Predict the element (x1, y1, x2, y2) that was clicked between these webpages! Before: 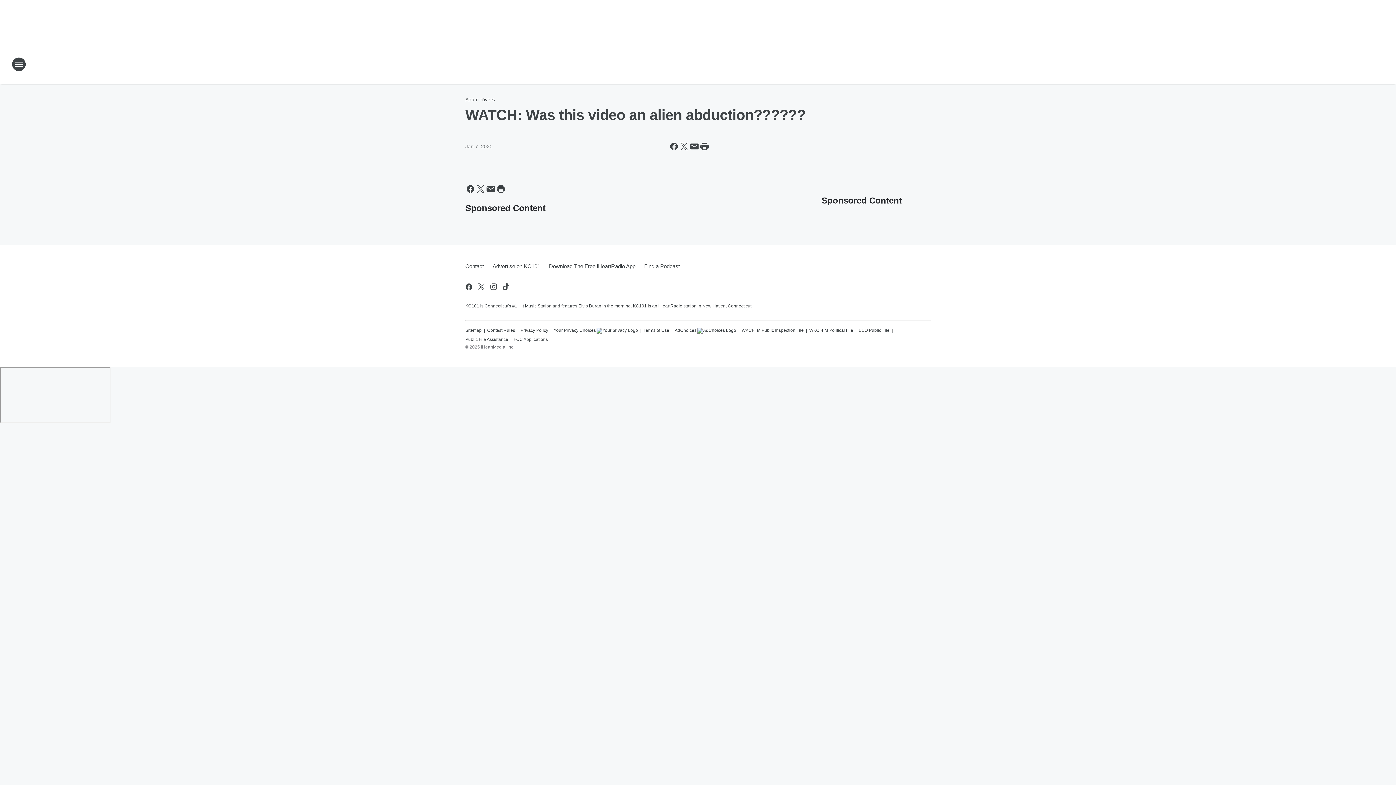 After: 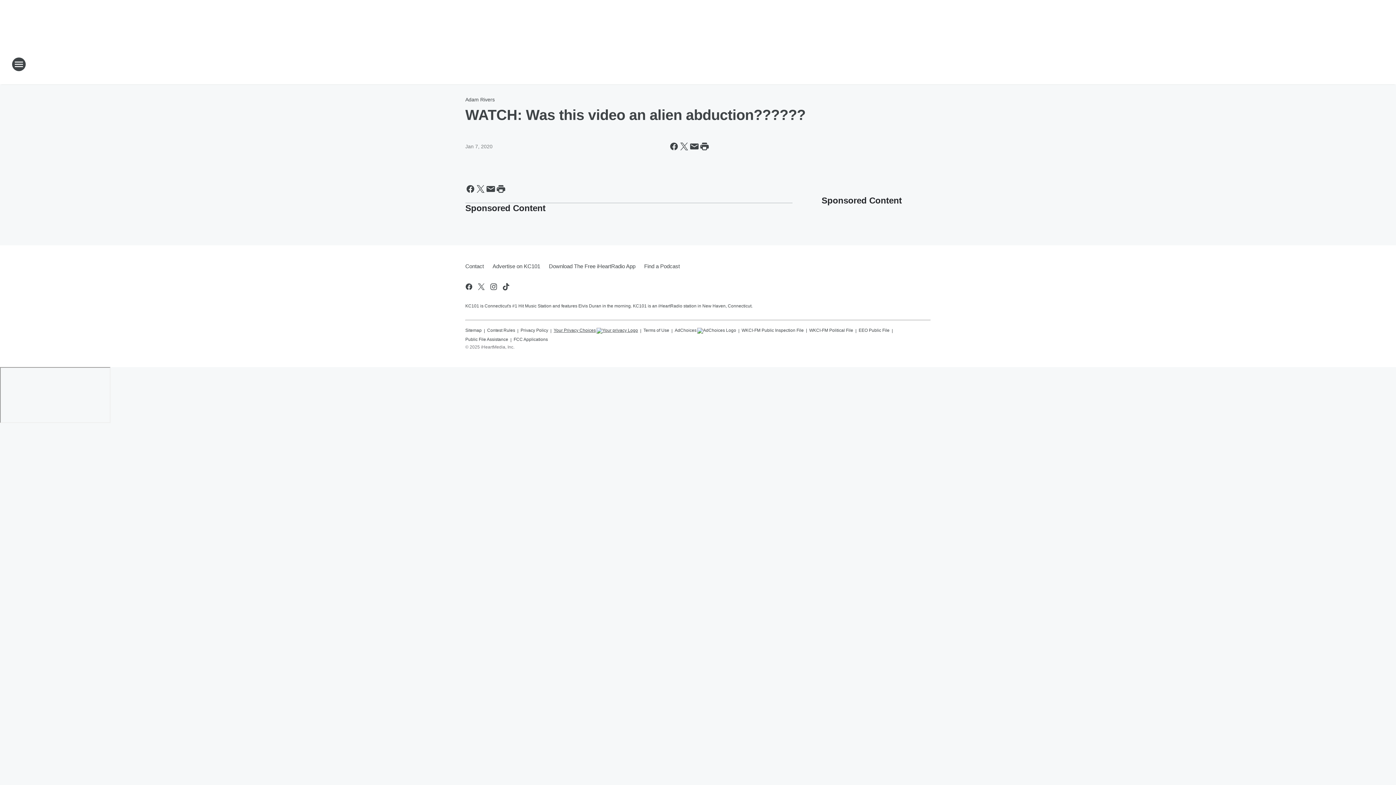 Action: label: Your Privacy Choices bbox: (553, 324, 638, 333)